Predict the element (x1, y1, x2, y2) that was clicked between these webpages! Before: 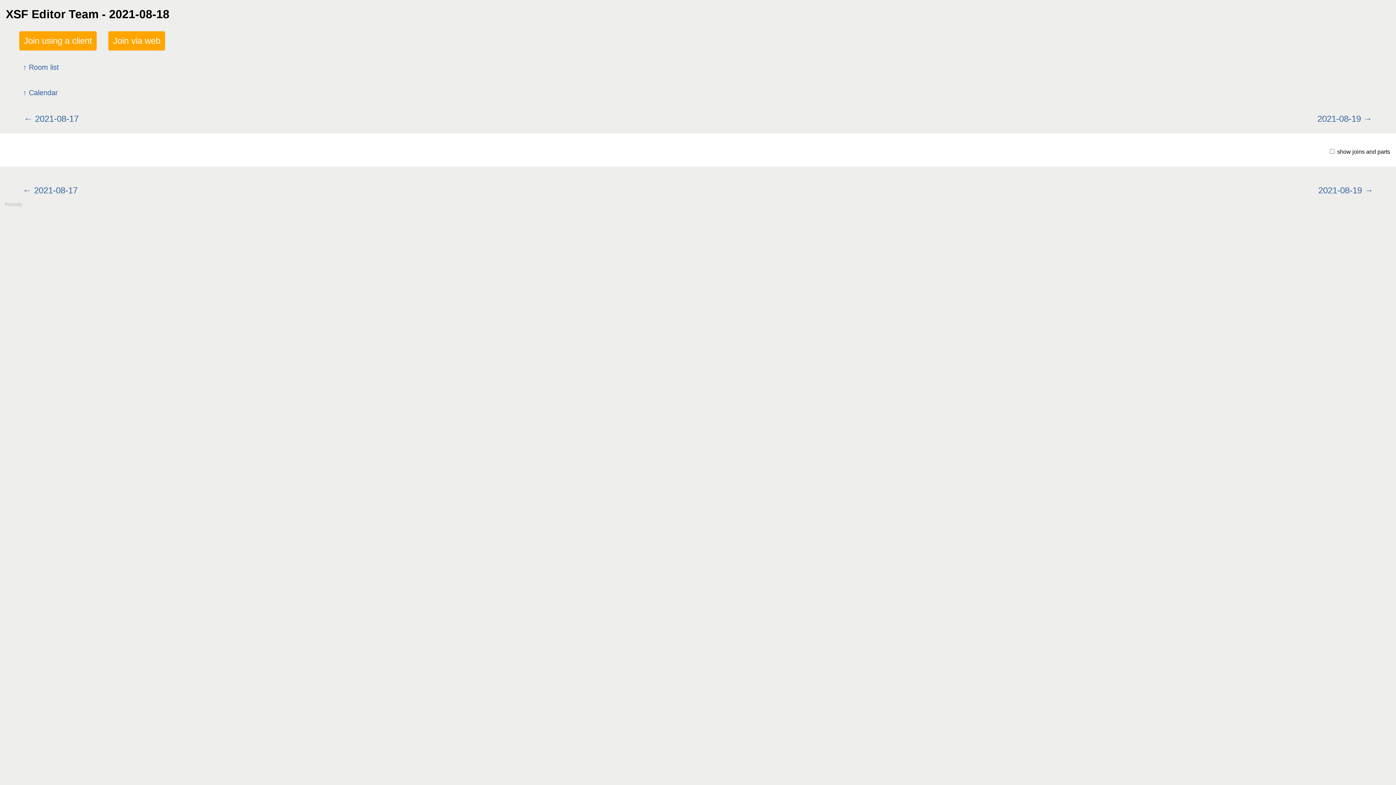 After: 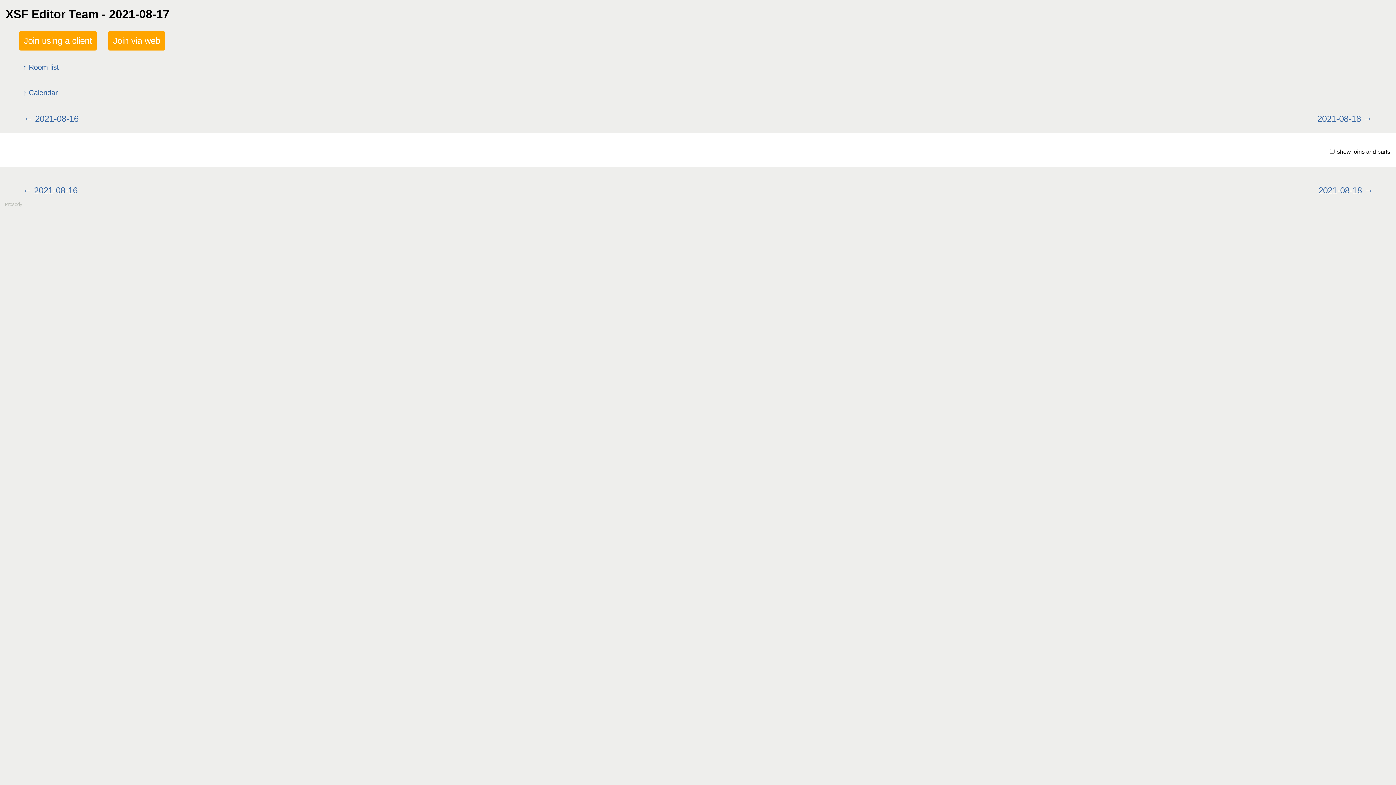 Action: label: 2021-08-17 bbox: (19, 107, 83, 129)